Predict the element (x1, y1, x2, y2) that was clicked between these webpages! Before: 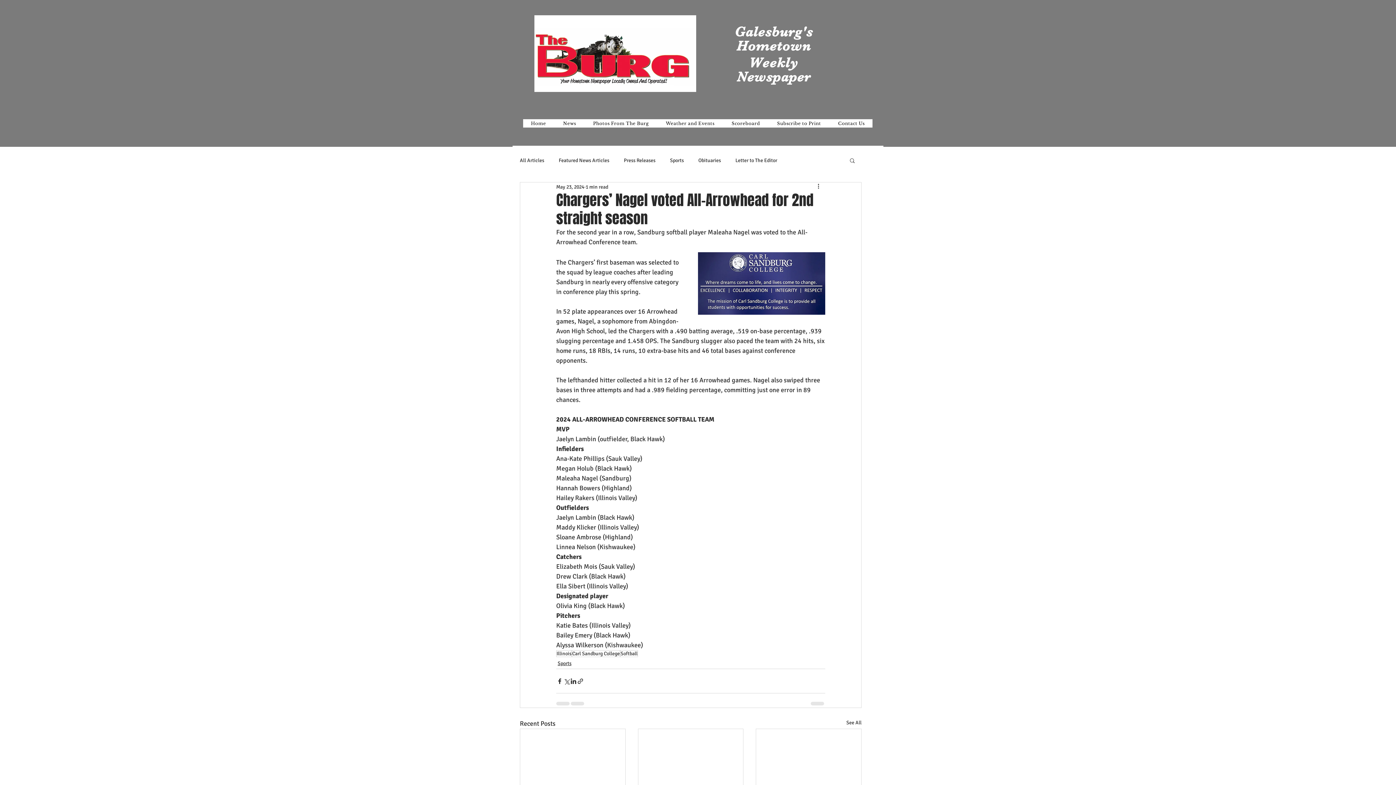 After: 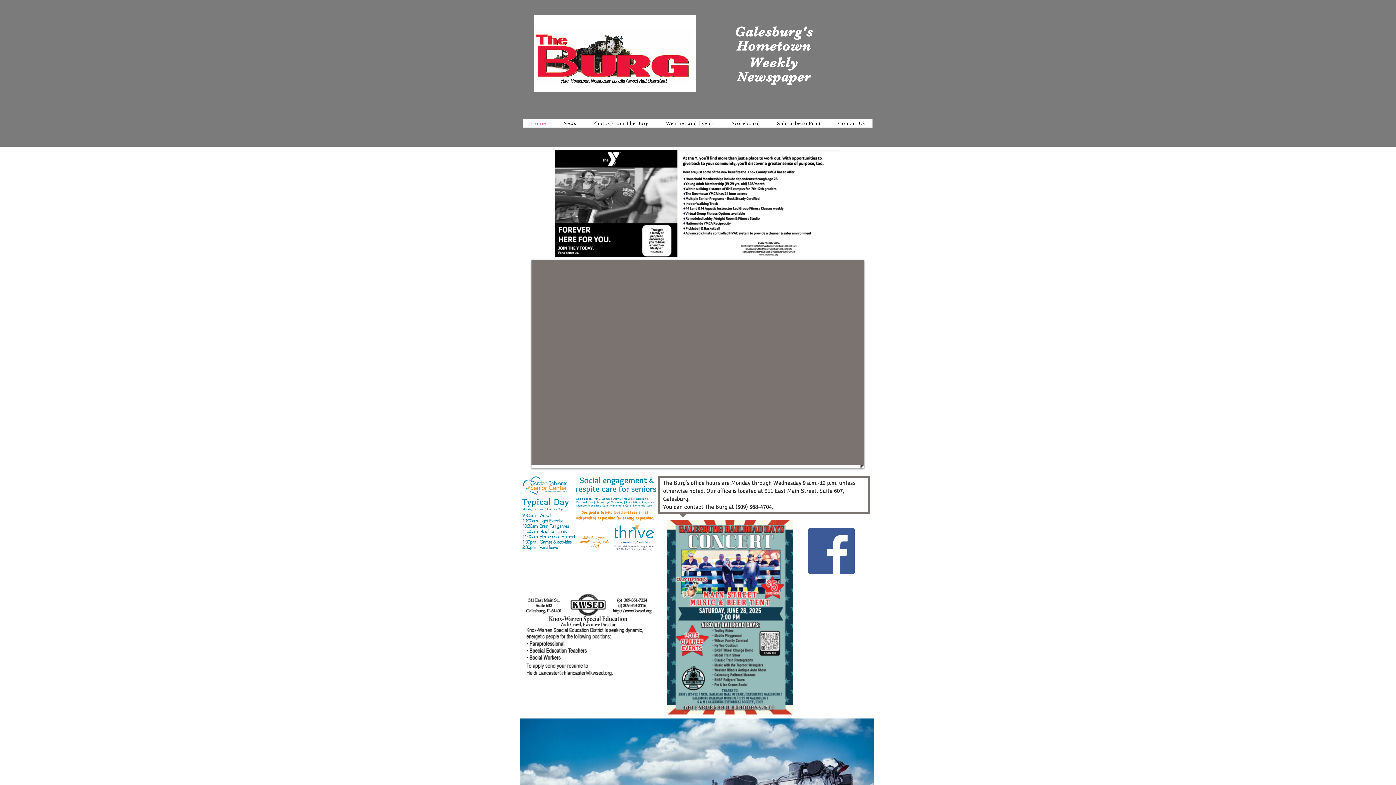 Action: bbox: (534, 15, 696, 92)